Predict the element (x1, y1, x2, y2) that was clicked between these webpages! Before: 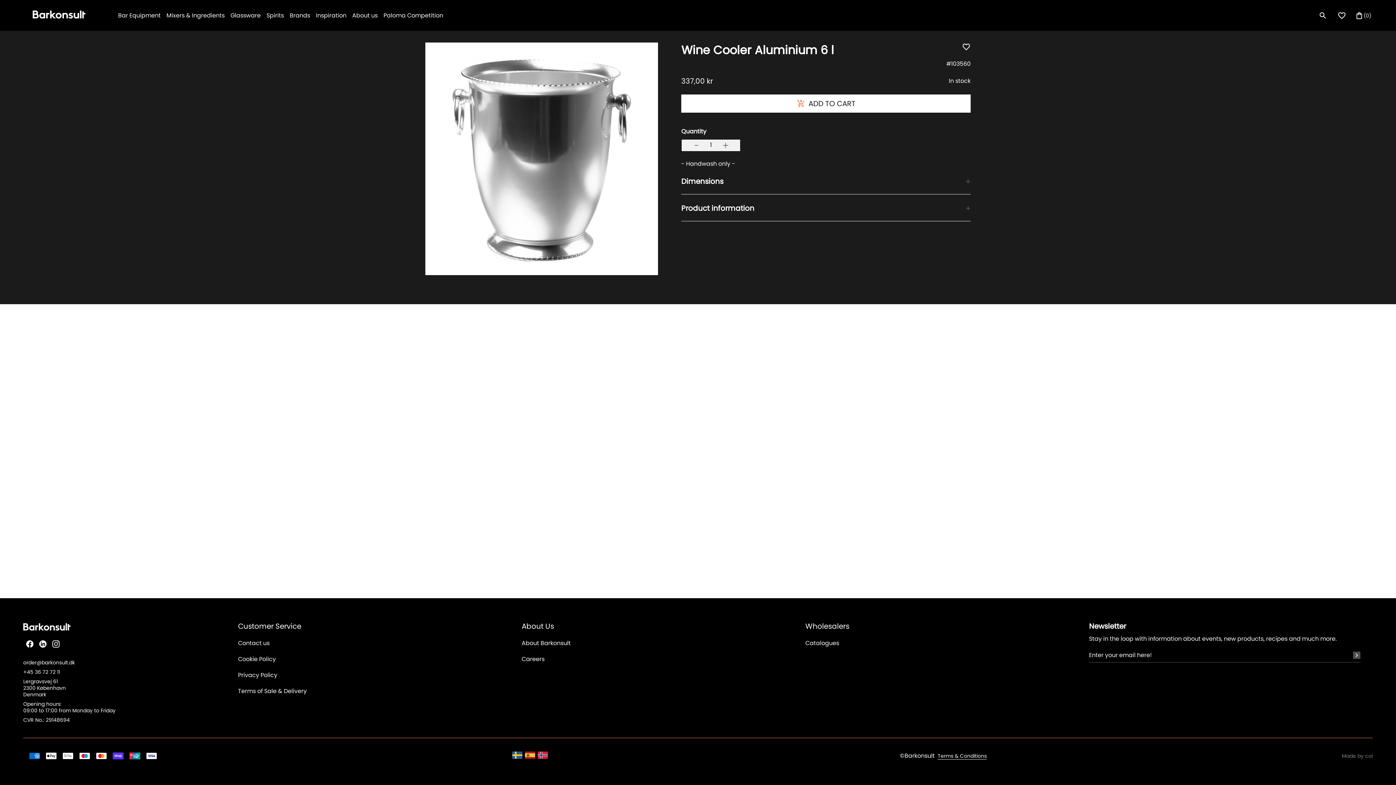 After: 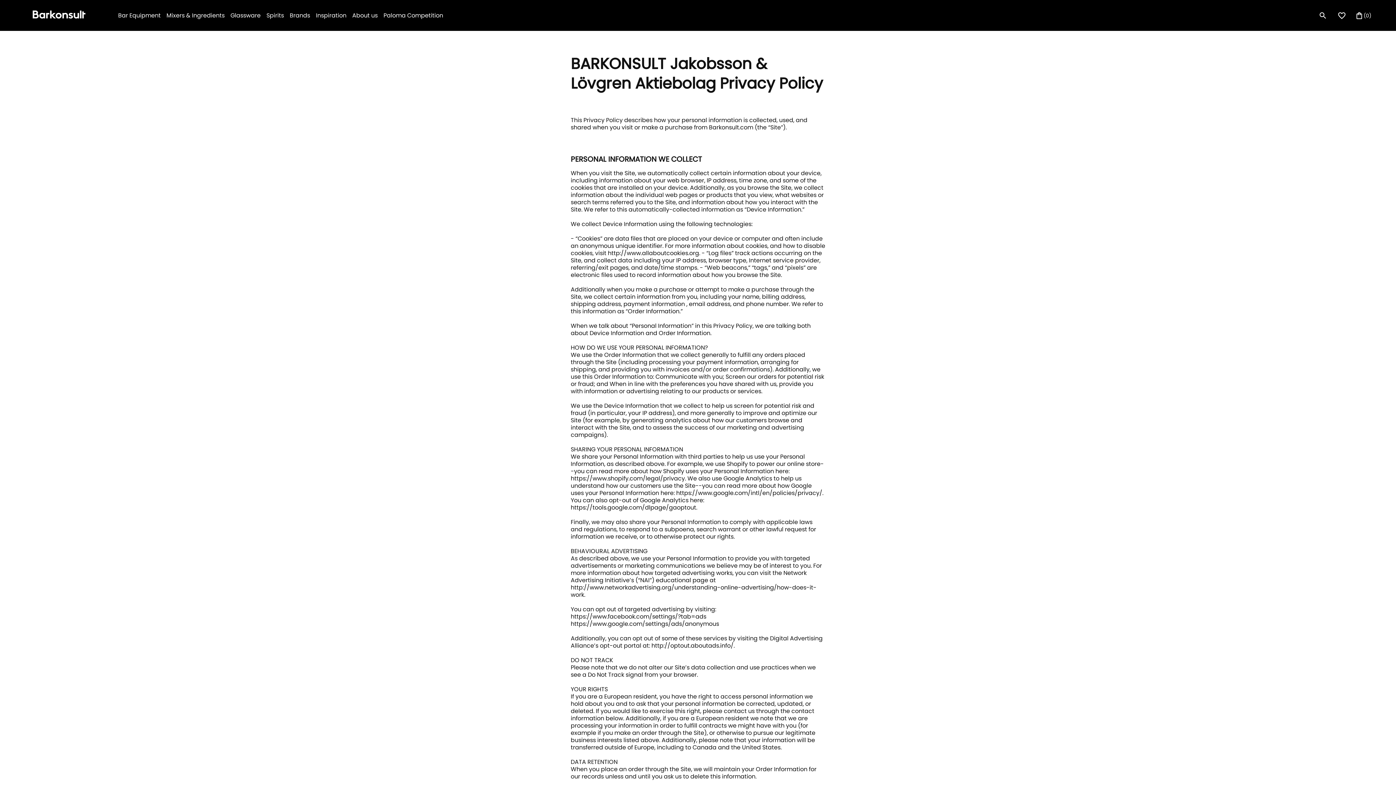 Action: label: Privacy Policy bbox: (238, 672, 277, 679)